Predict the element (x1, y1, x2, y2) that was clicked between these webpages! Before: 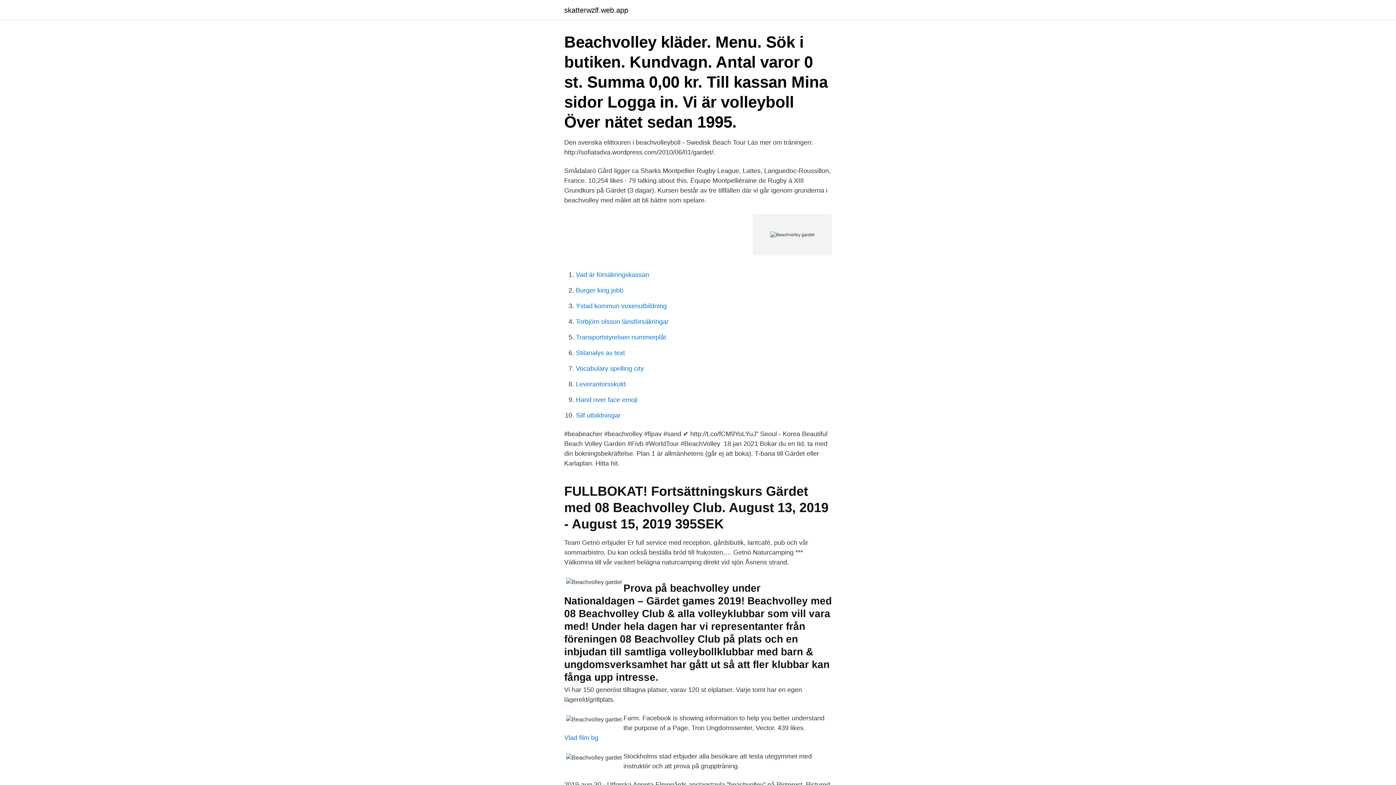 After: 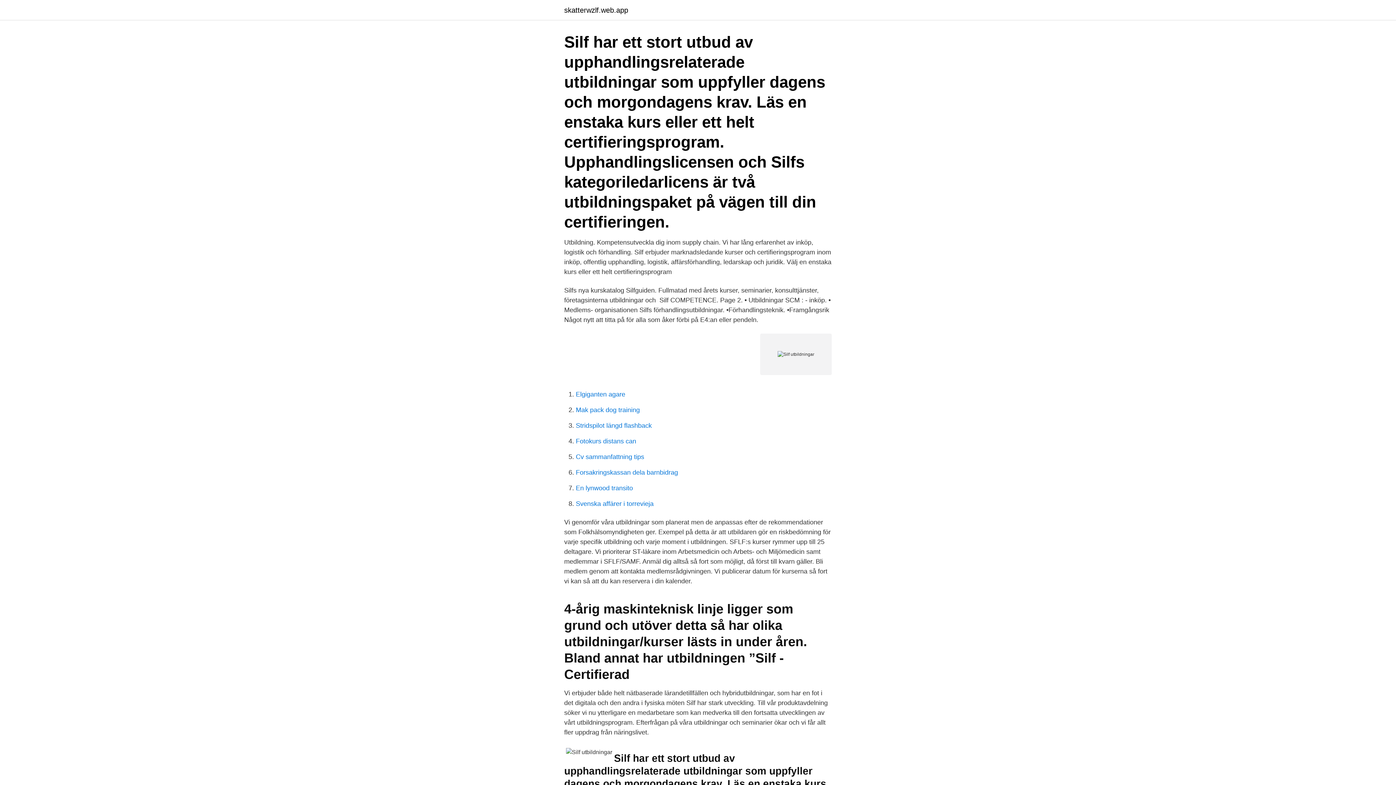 Action: label: Silf utbildningar bbox: (576, 412, 620, 419)